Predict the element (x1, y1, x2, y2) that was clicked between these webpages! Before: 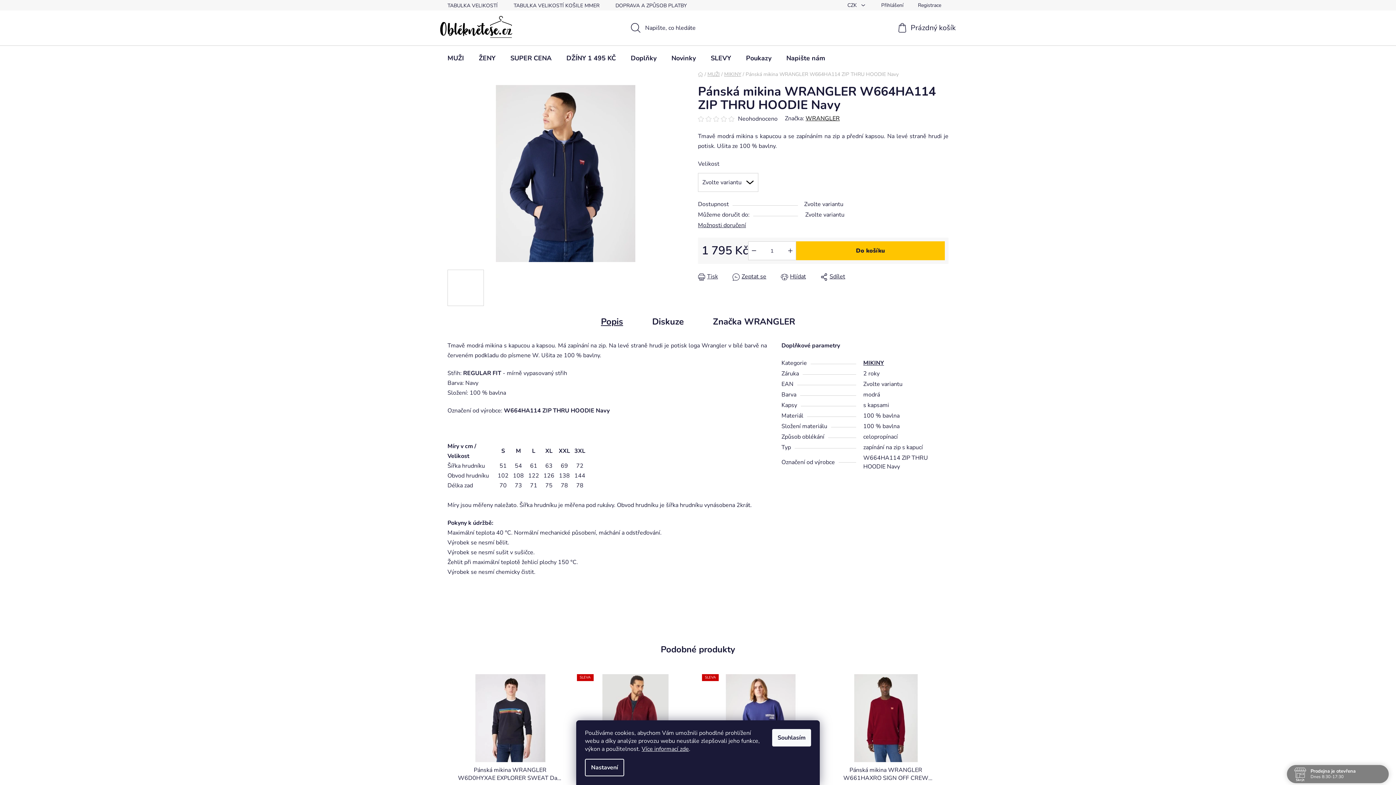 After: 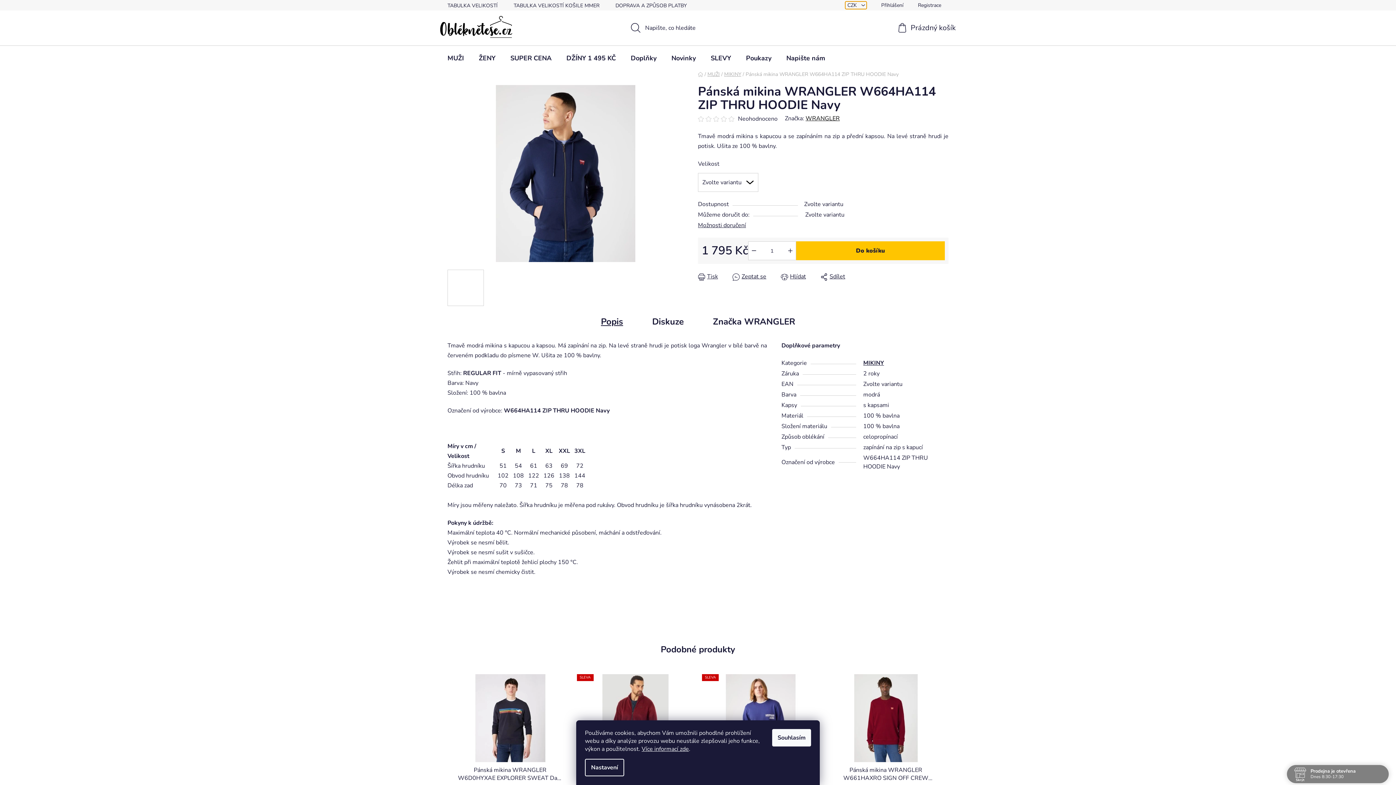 Action: bbox: (845, 1, 866, 9) label: CZK 